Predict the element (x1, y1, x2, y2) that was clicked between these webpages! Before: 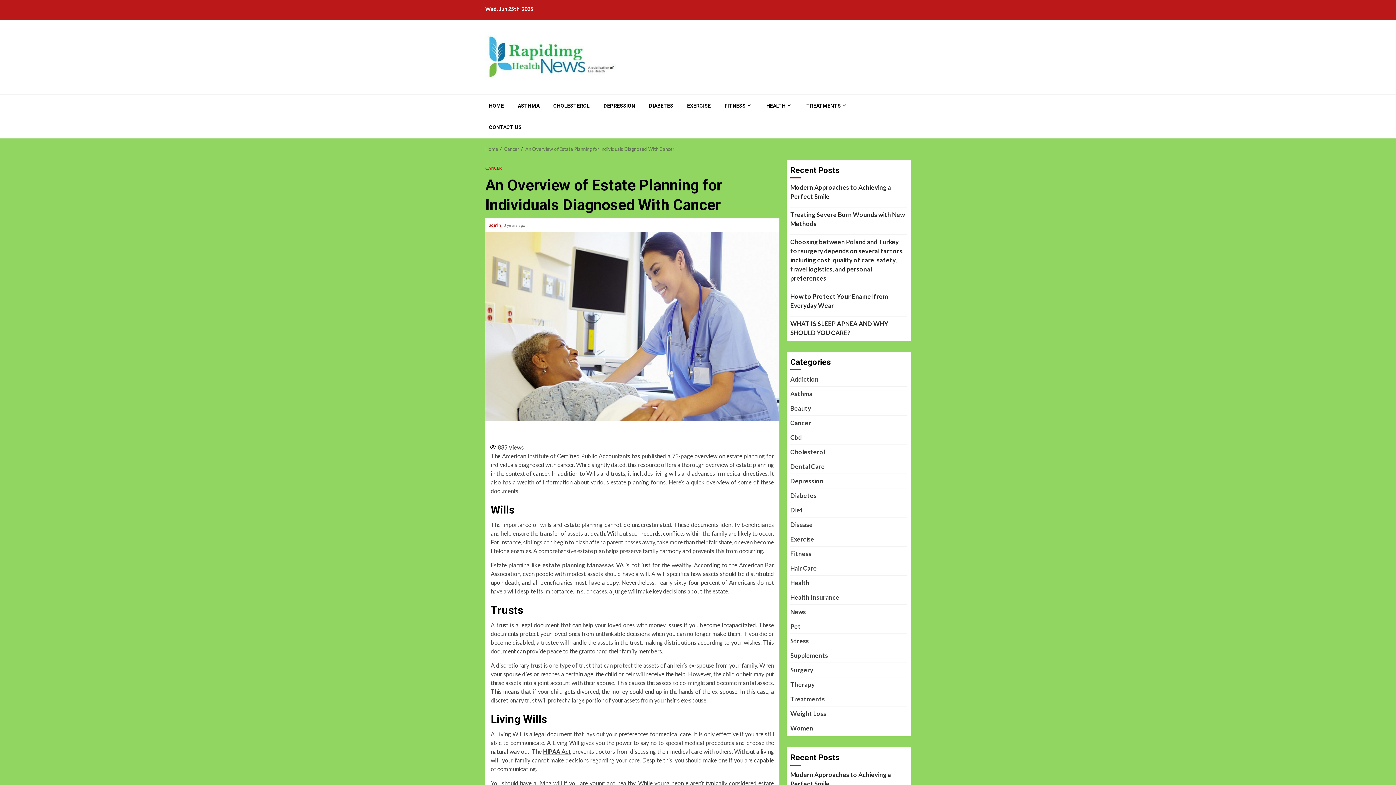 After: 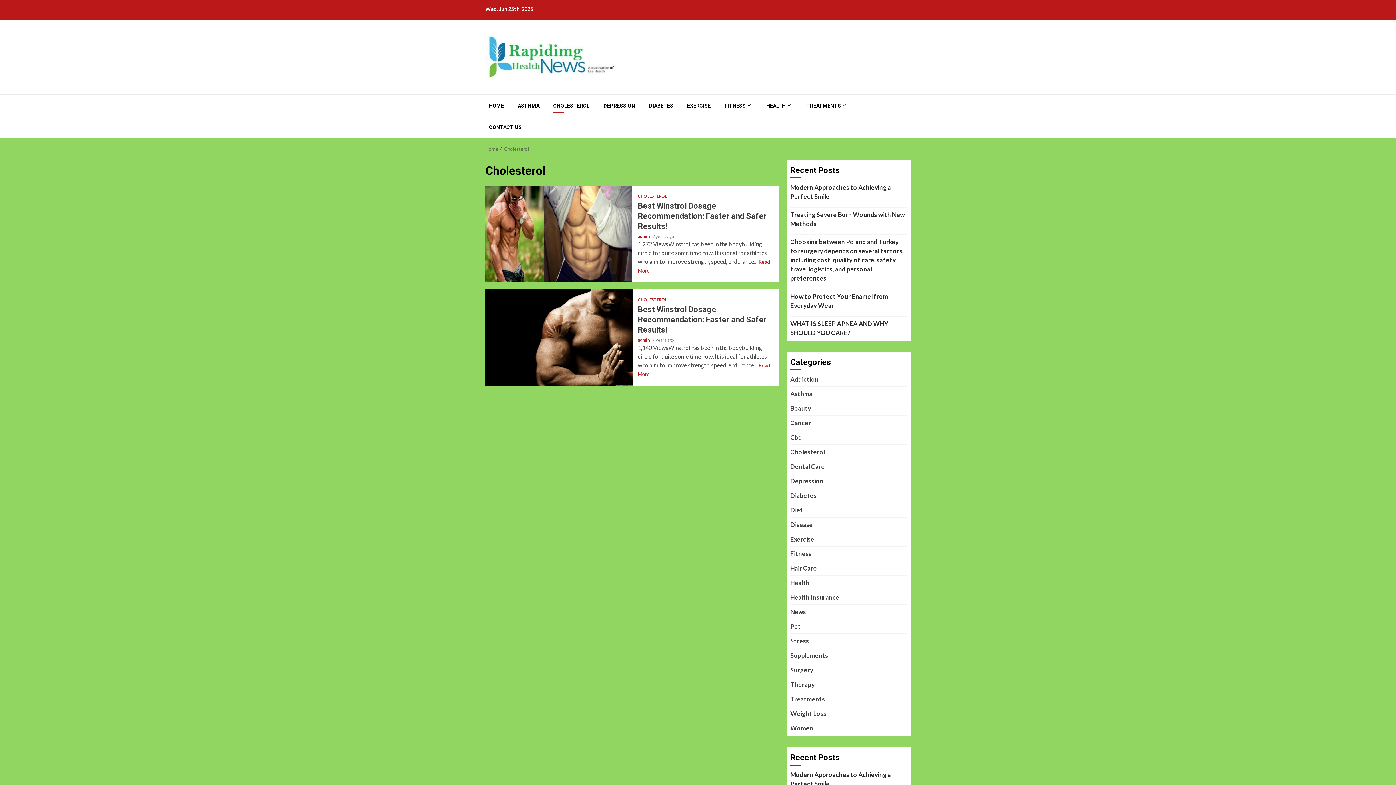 Action: bbox: (790, 448, 825, 456) label: Cholesterol